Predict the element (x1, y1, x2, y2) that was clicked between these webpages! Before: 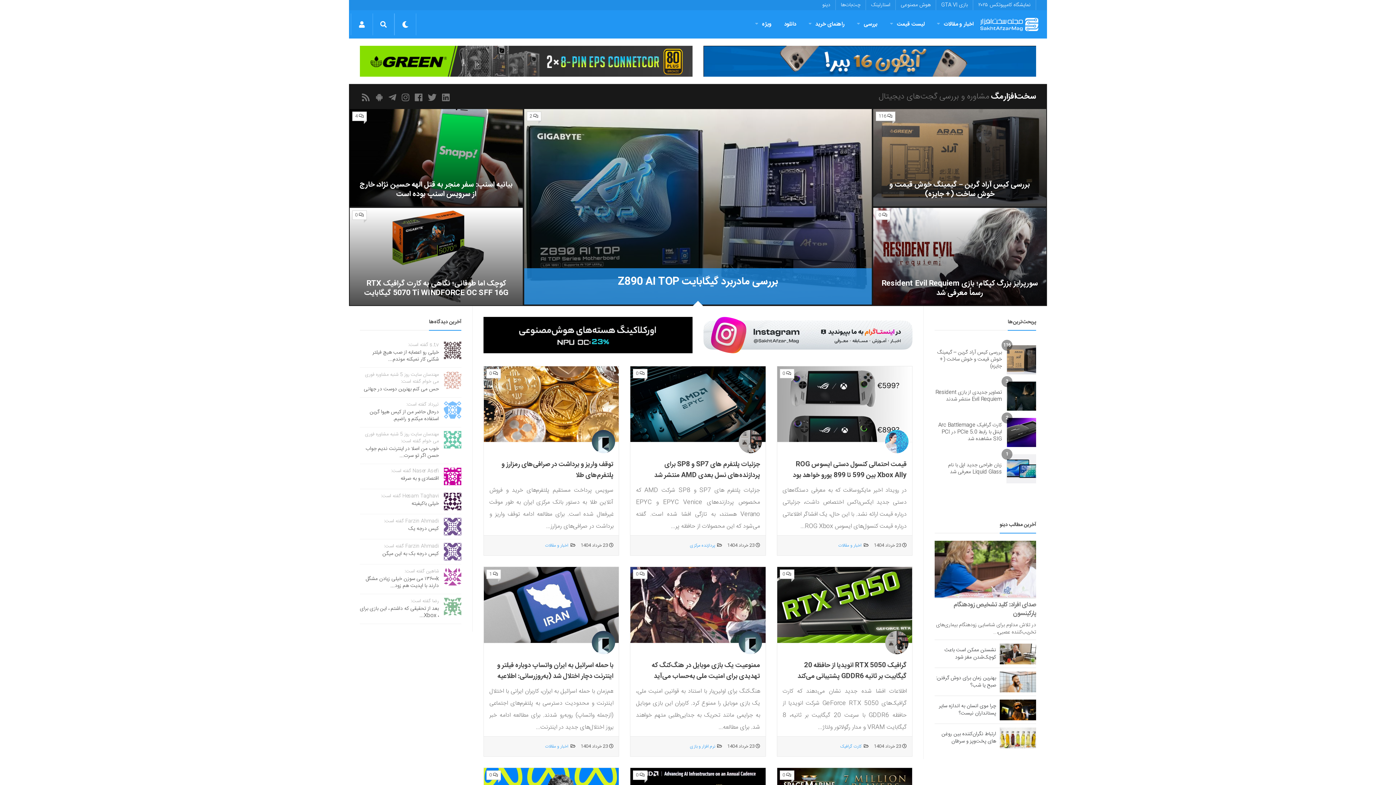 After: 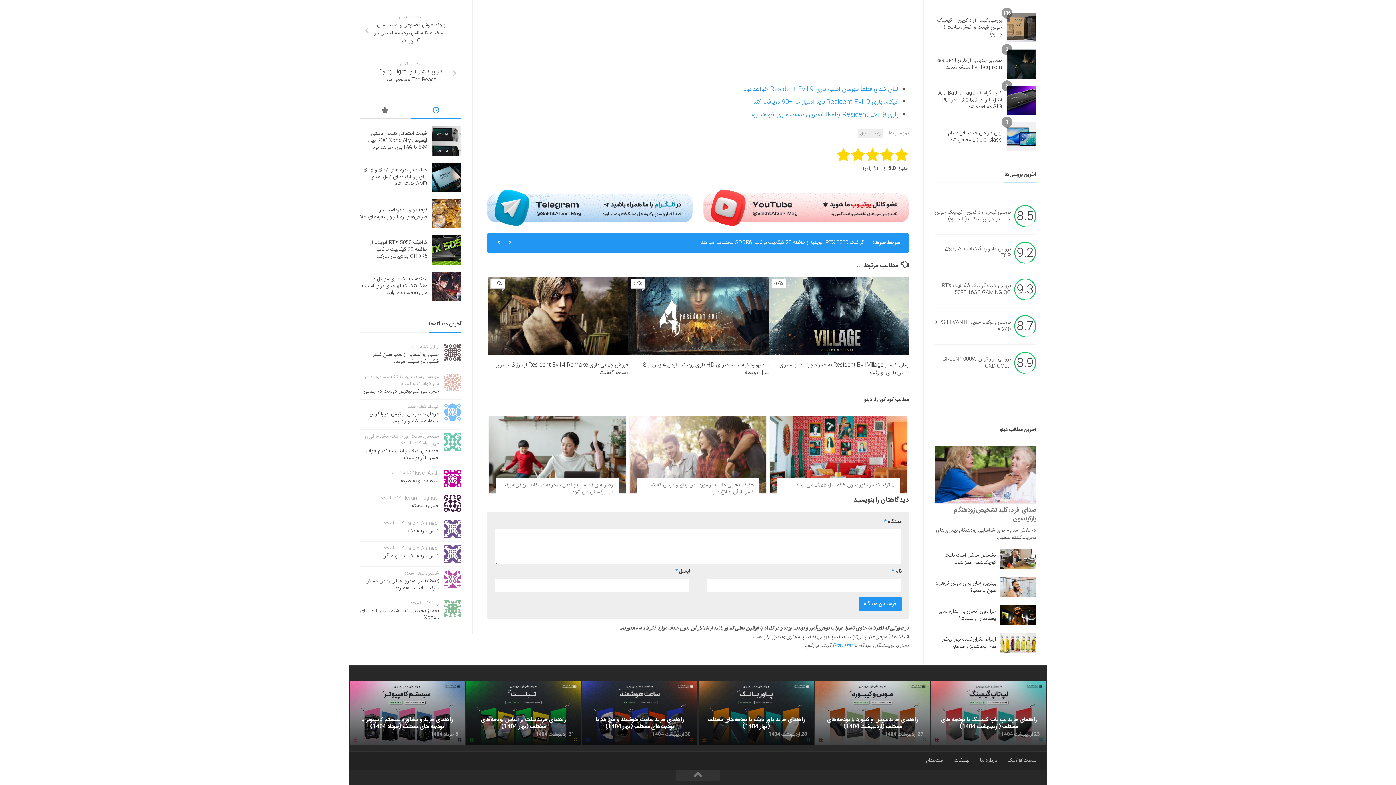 Action: bbox: (876, 210, 890, 219) label: 0